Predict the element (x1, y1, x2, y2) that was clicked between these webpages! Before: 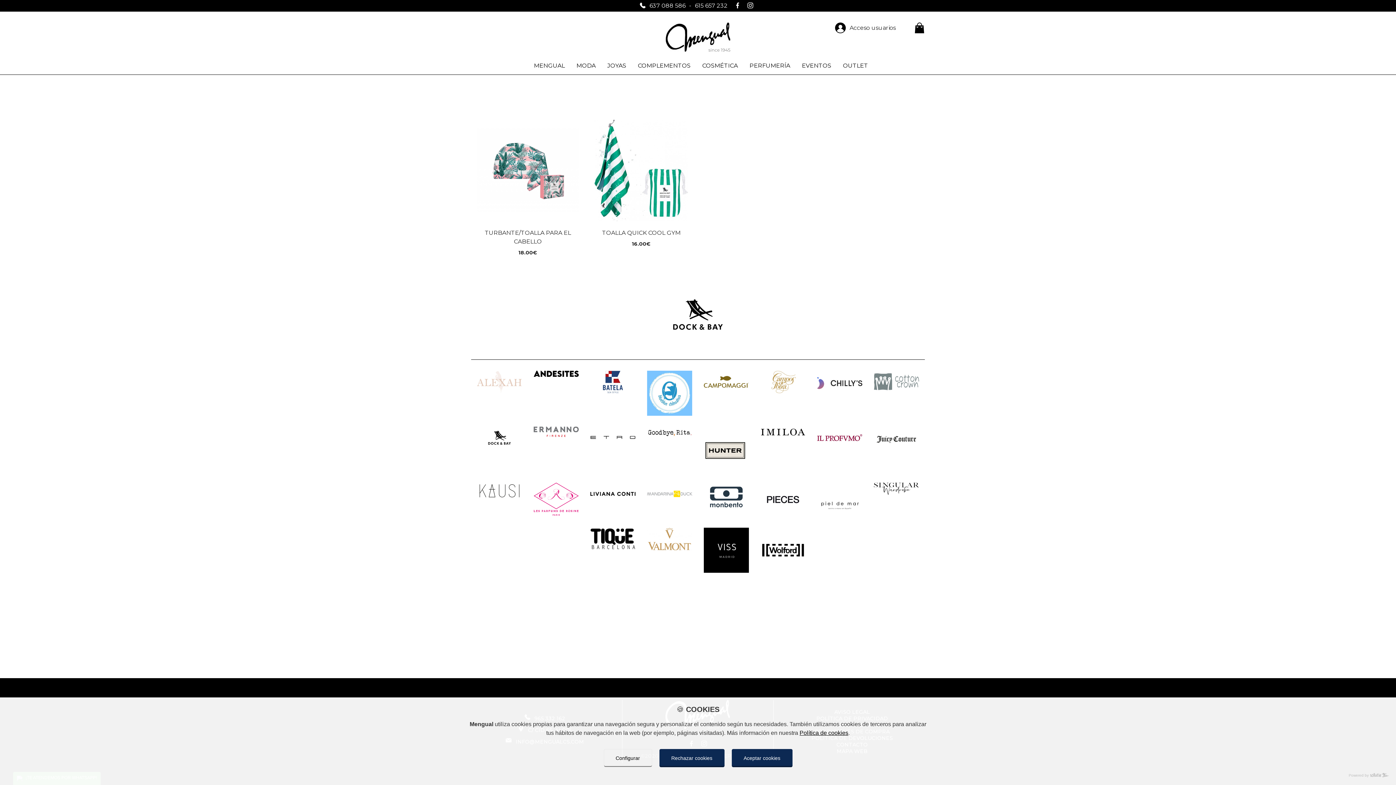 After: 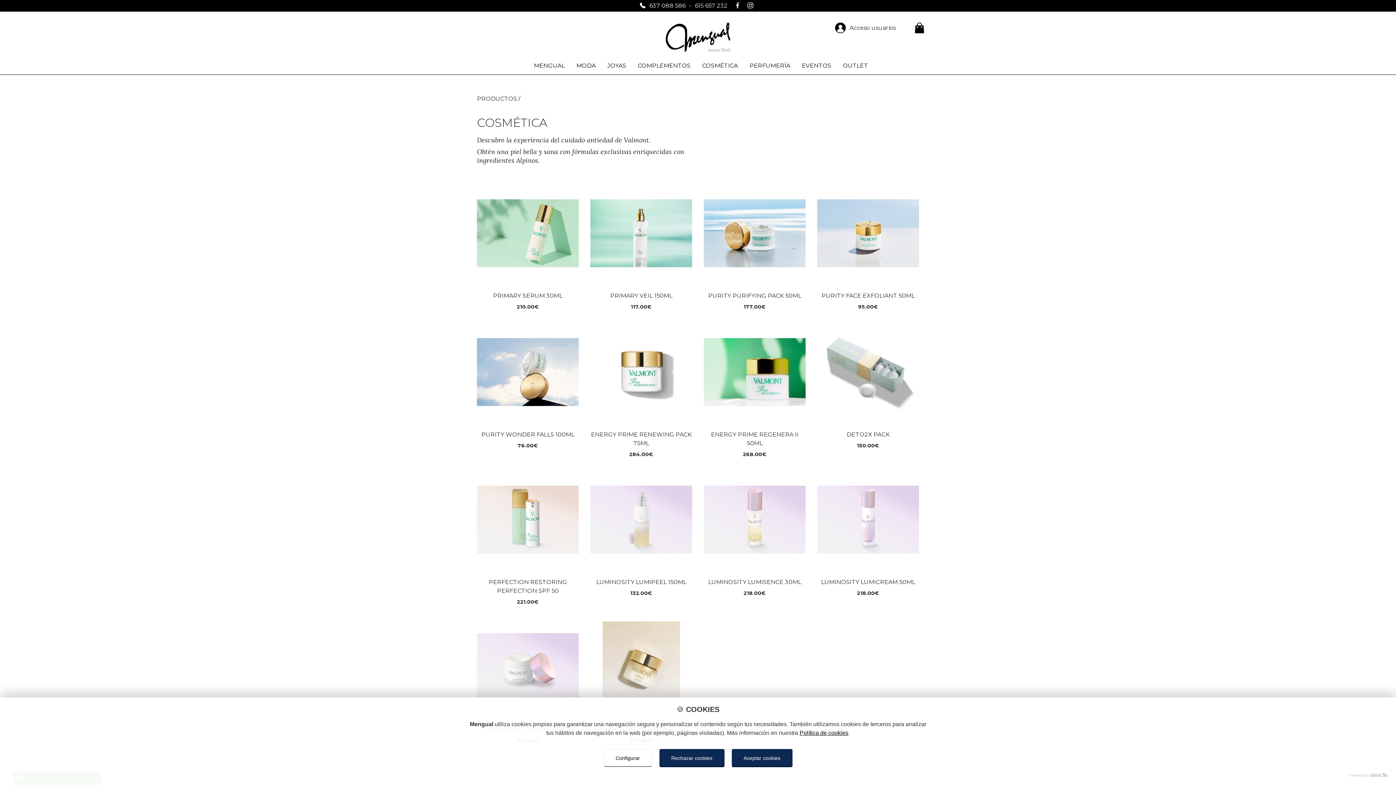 Action: label: COSMÉTICA bbox: (696, 57, 743, 74)